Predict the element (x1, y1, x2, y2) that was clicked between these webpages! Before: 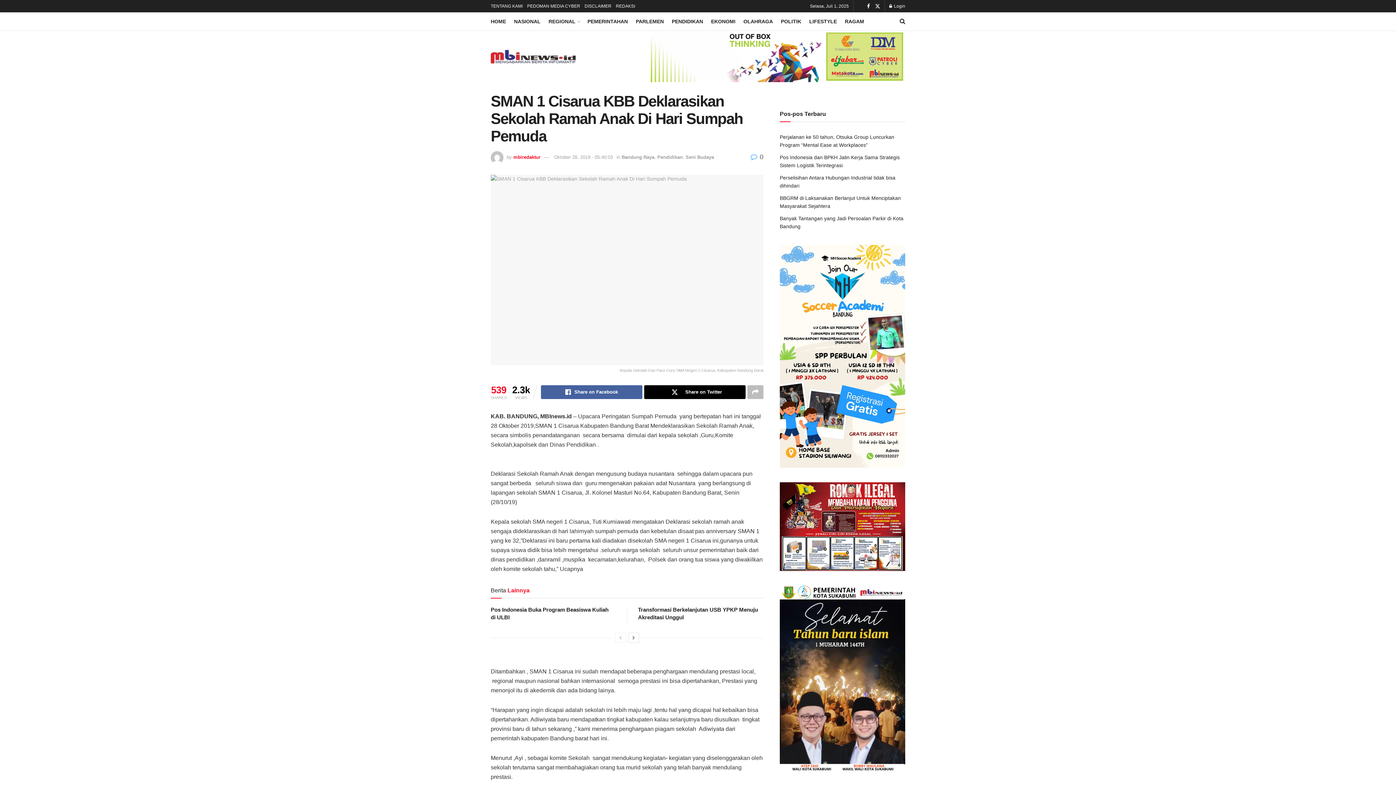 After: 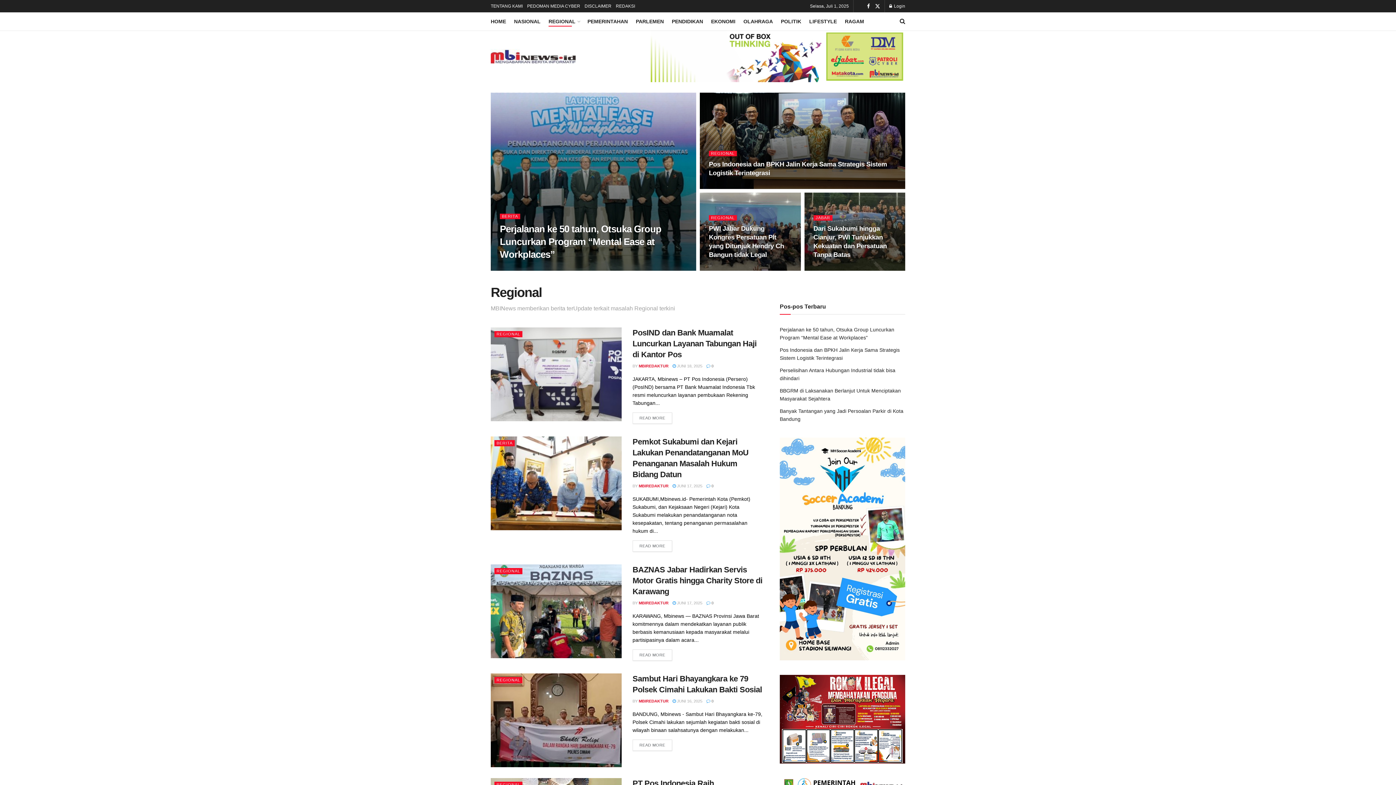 Action: label: REGIONAL bbox: (548, 16, 579, 26)